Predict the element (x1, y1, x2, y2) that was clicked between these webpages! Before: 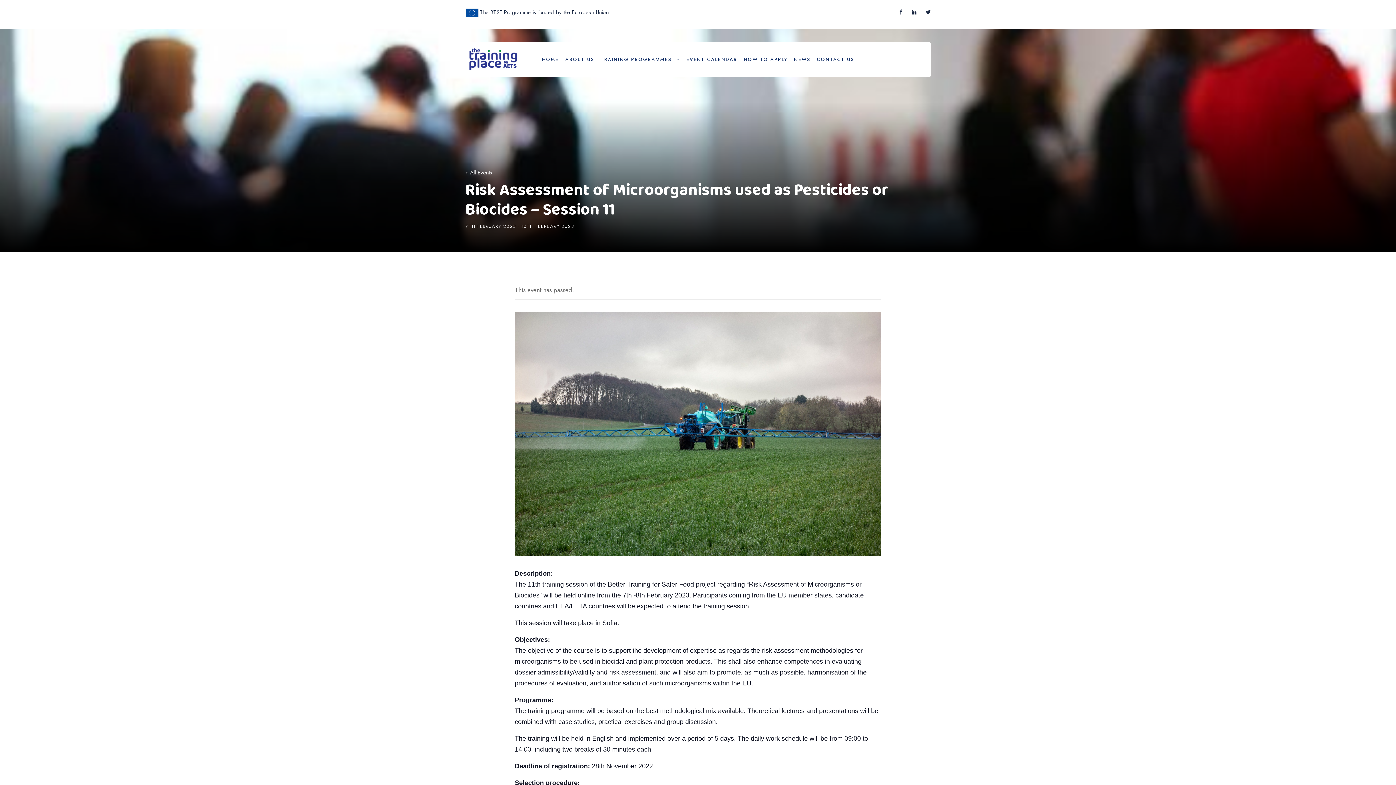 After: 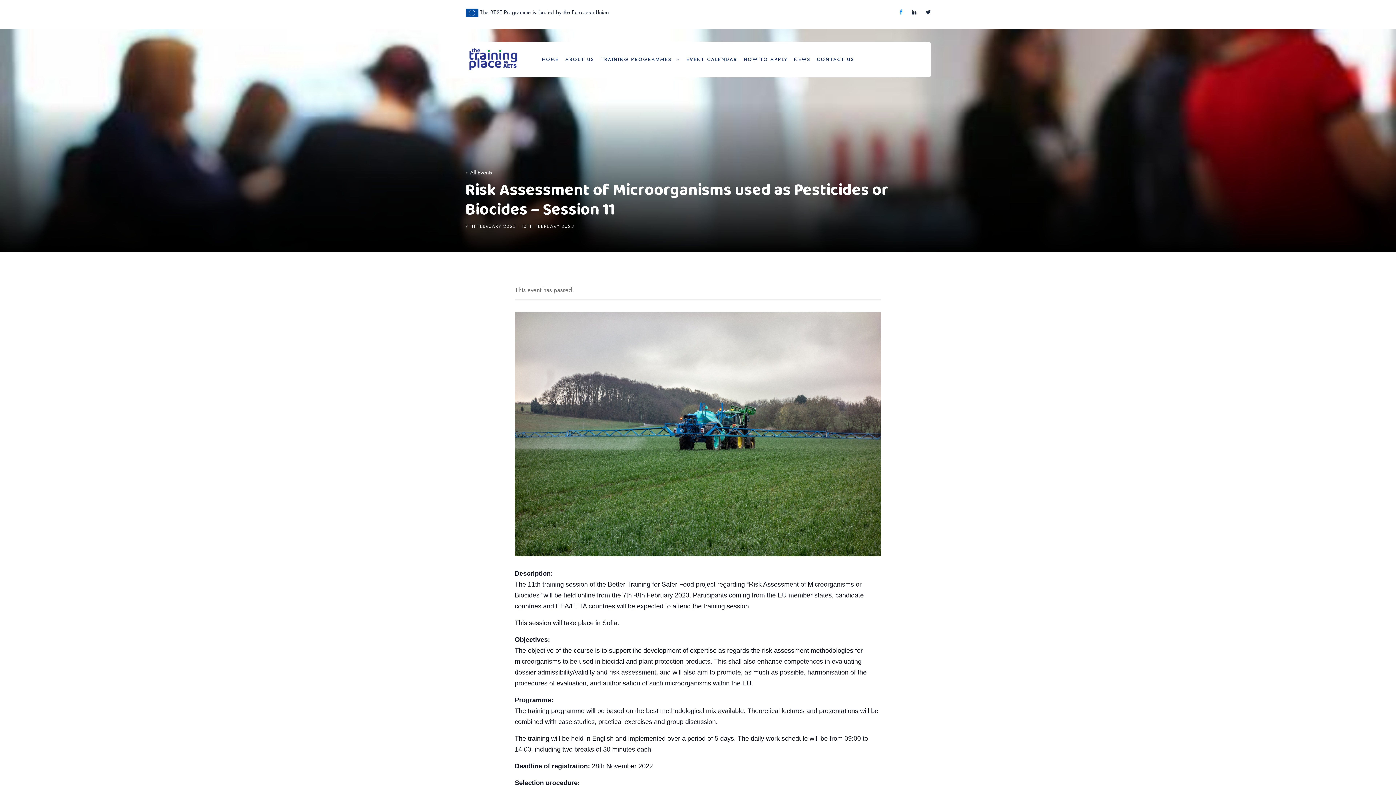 Action: bbox: (899, 8, 902, 16)